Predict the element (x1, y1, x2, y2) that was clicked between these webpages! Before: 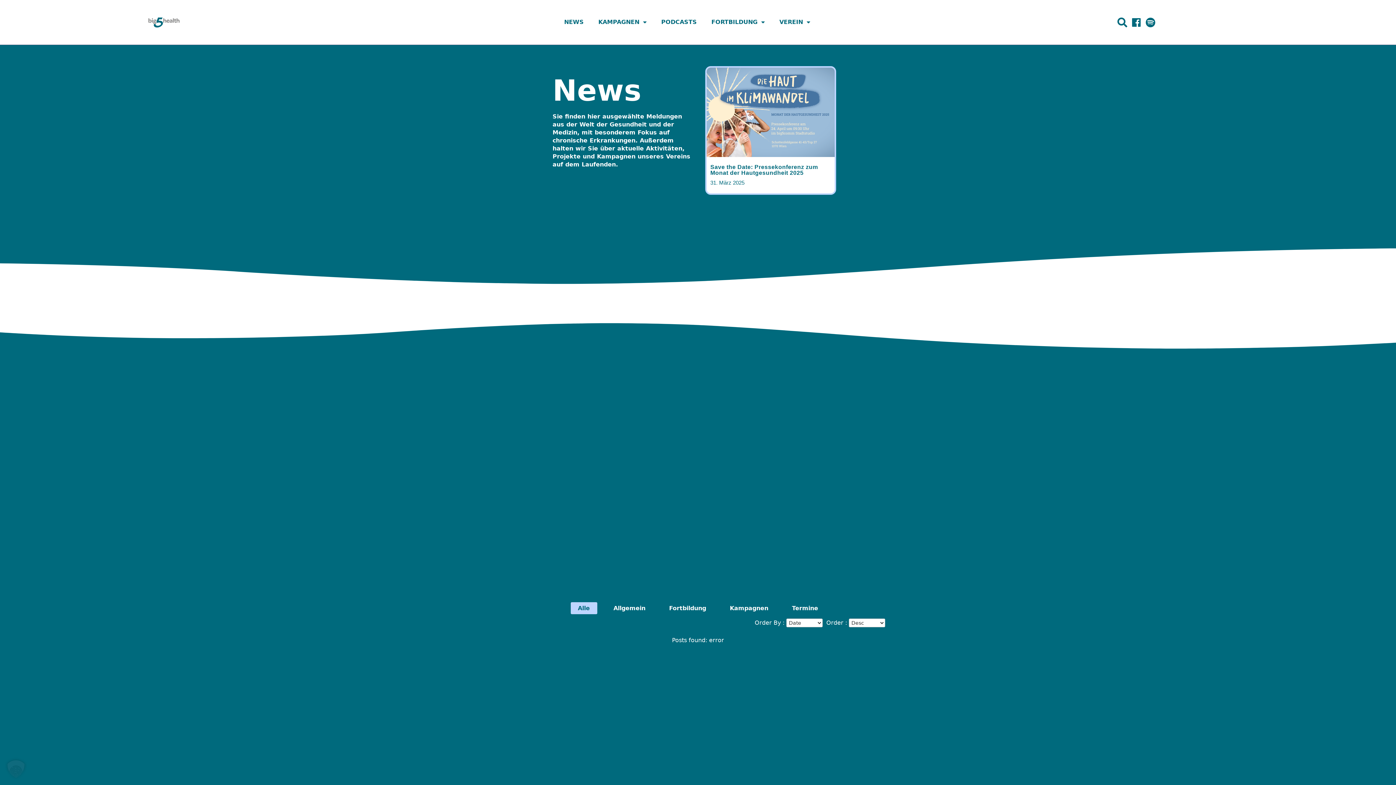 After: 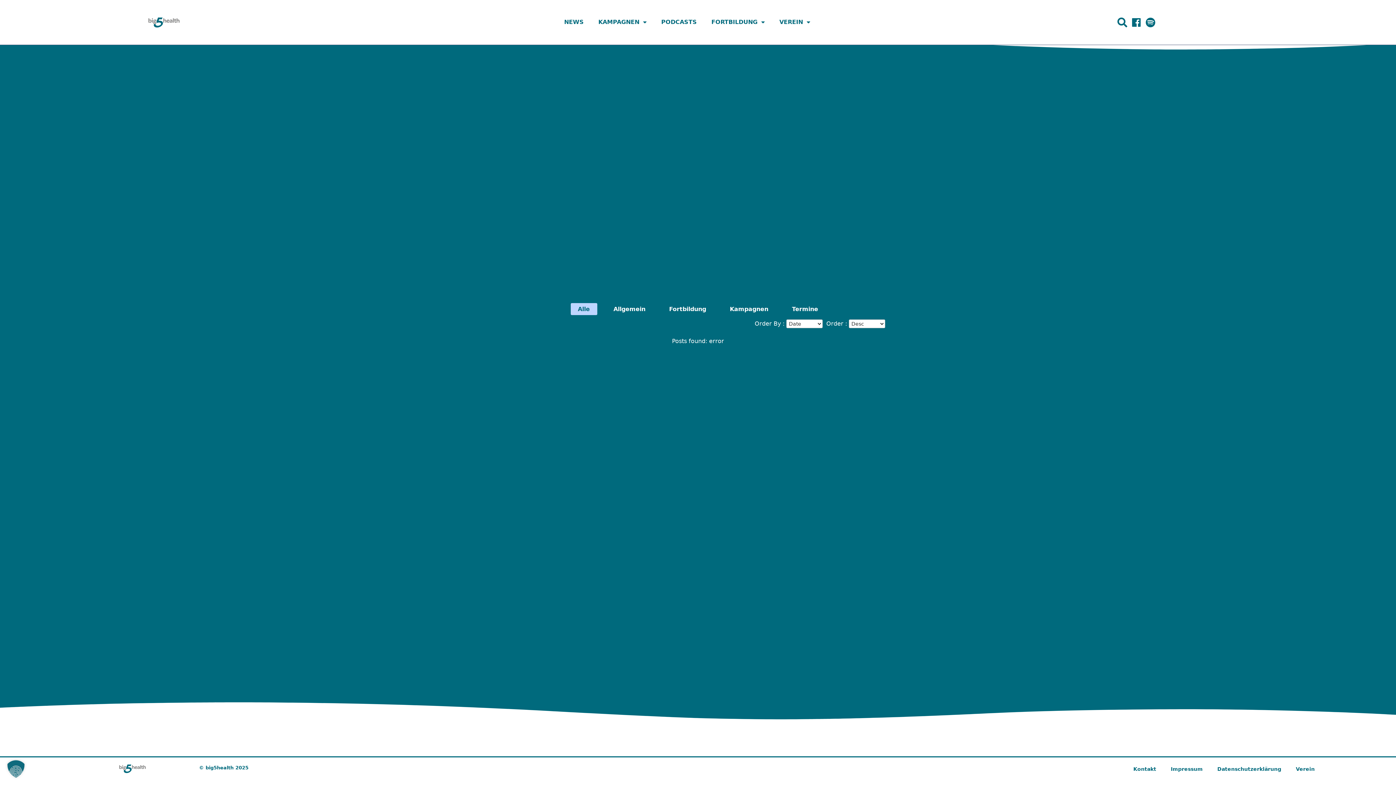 Action: bbox: (570, 602, 597, 614) label: Alle